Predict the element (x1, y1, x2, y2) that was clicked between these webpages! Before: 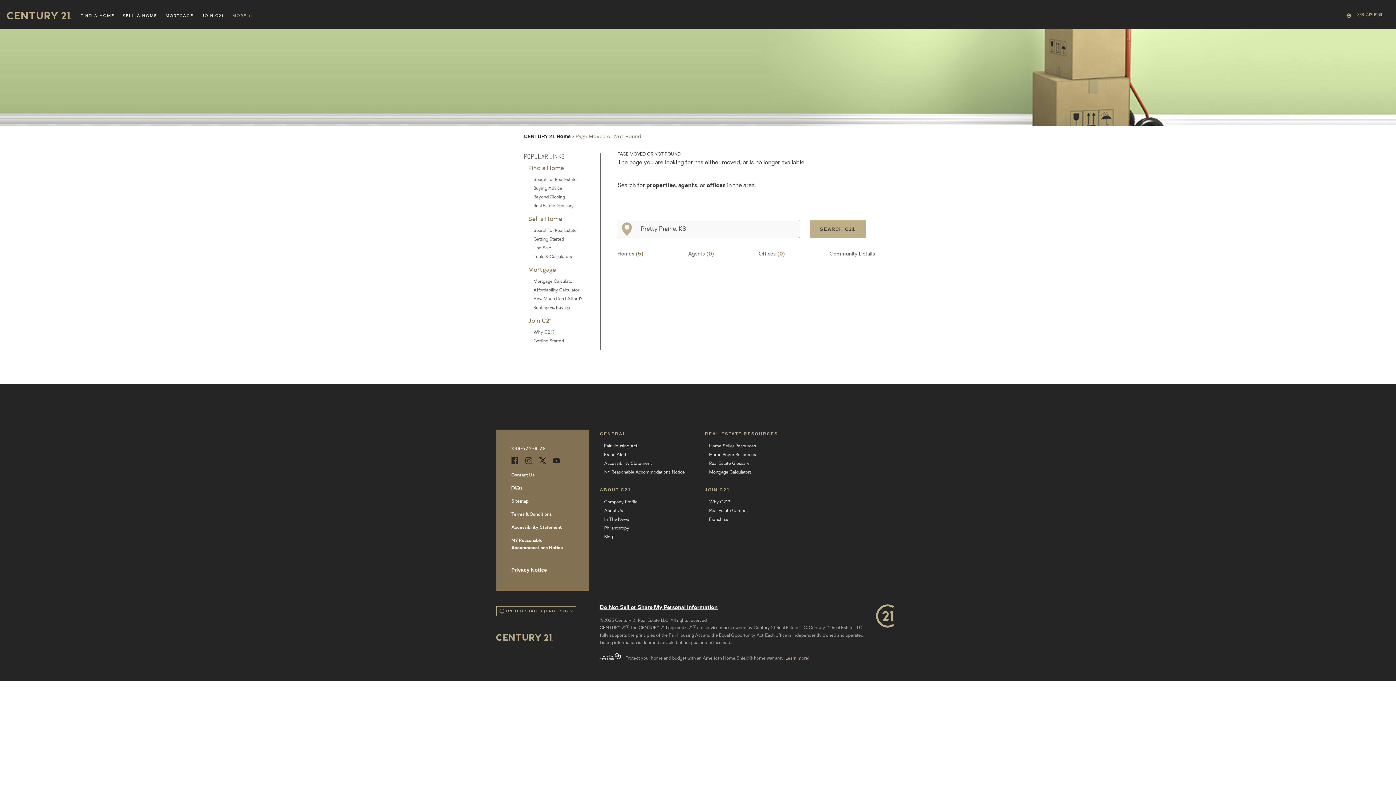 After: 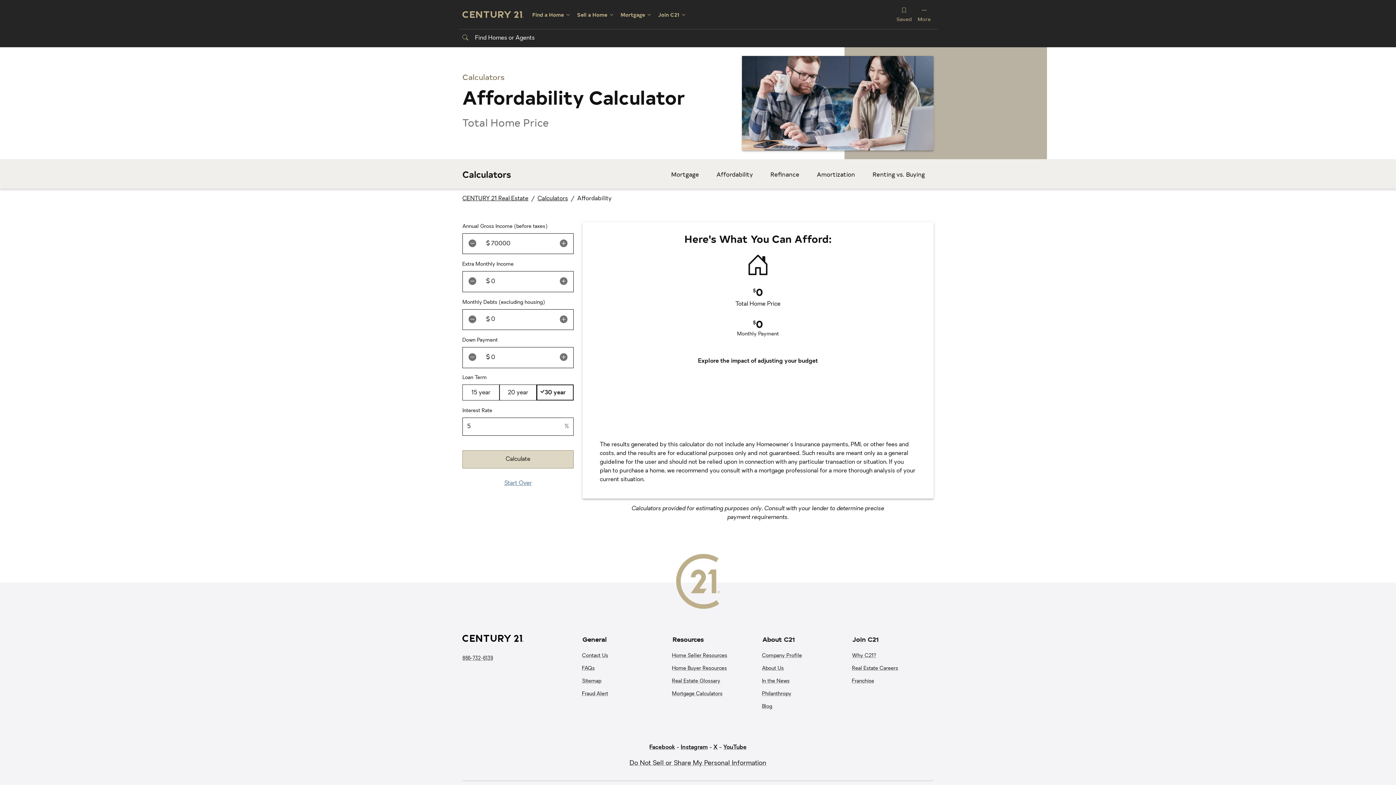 Action: bbox: (533, 288, 579, 292) label: Affordability Calculator